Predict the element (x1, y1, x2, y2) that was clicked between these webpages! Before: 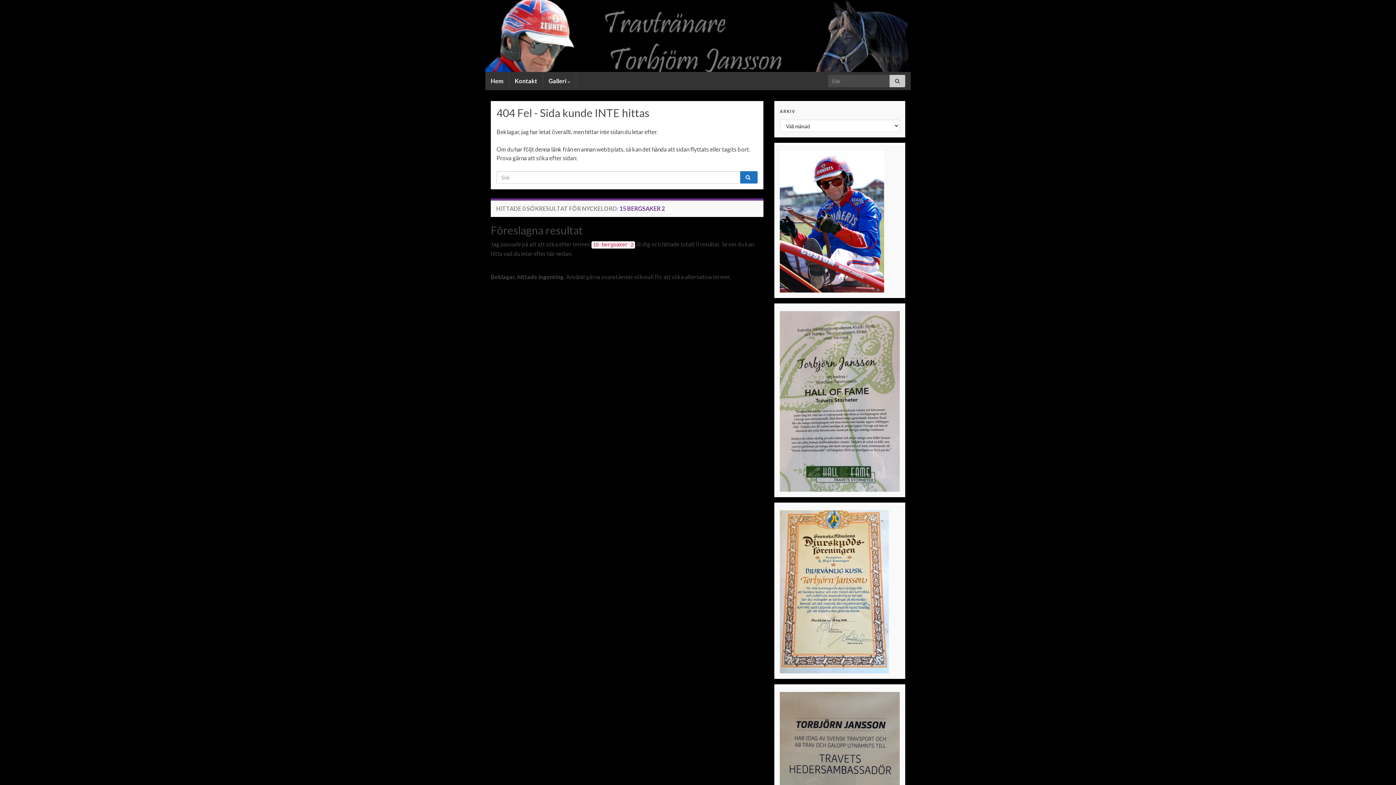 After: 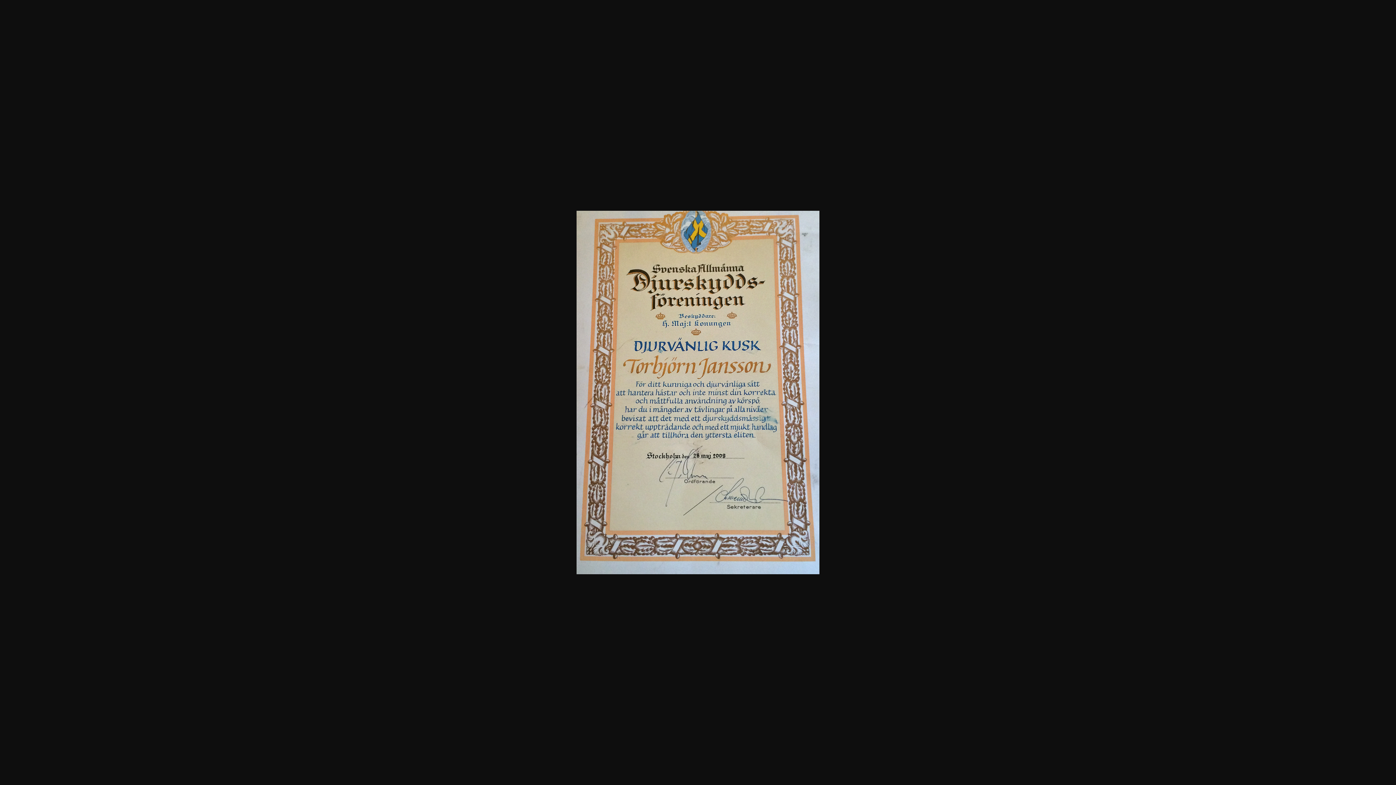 Action: bbox: (780, 587, 889, 594)